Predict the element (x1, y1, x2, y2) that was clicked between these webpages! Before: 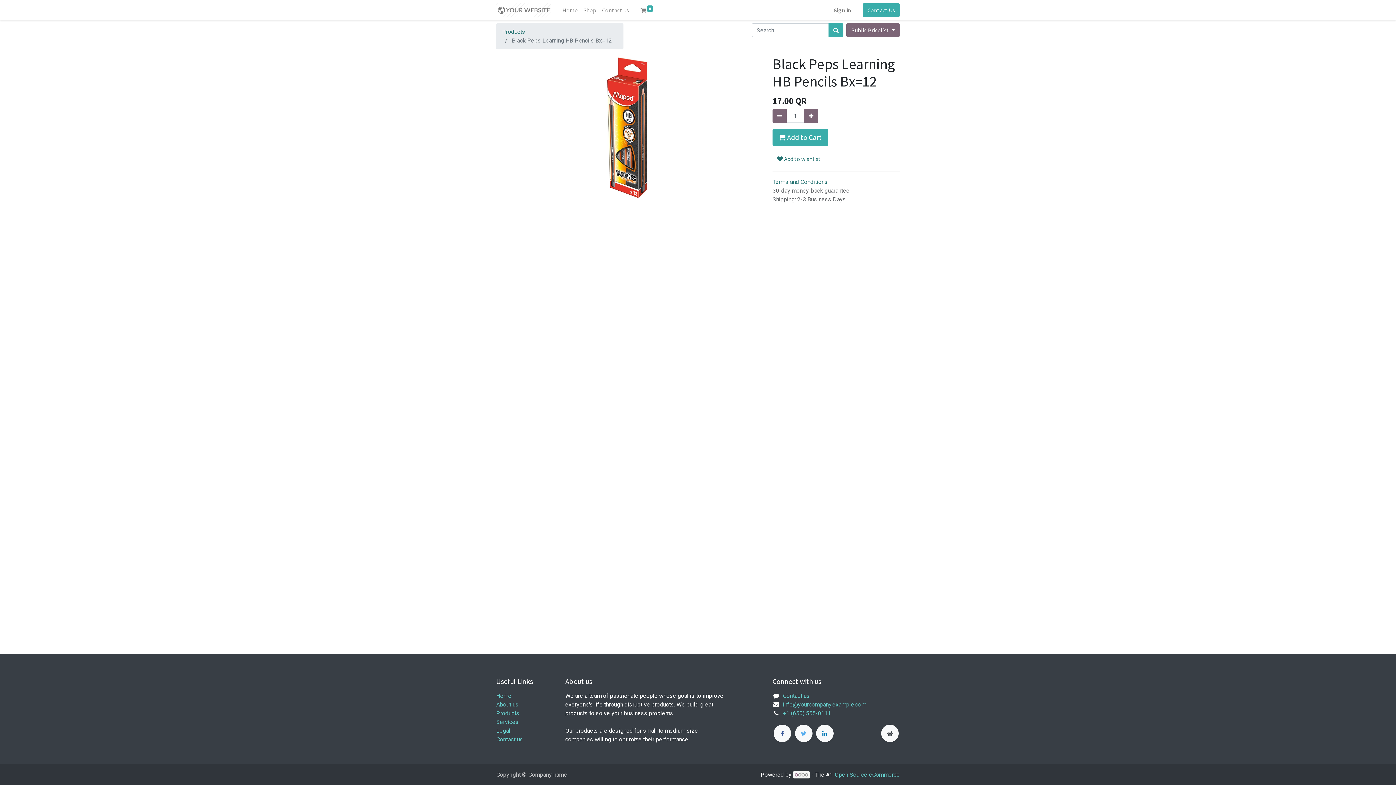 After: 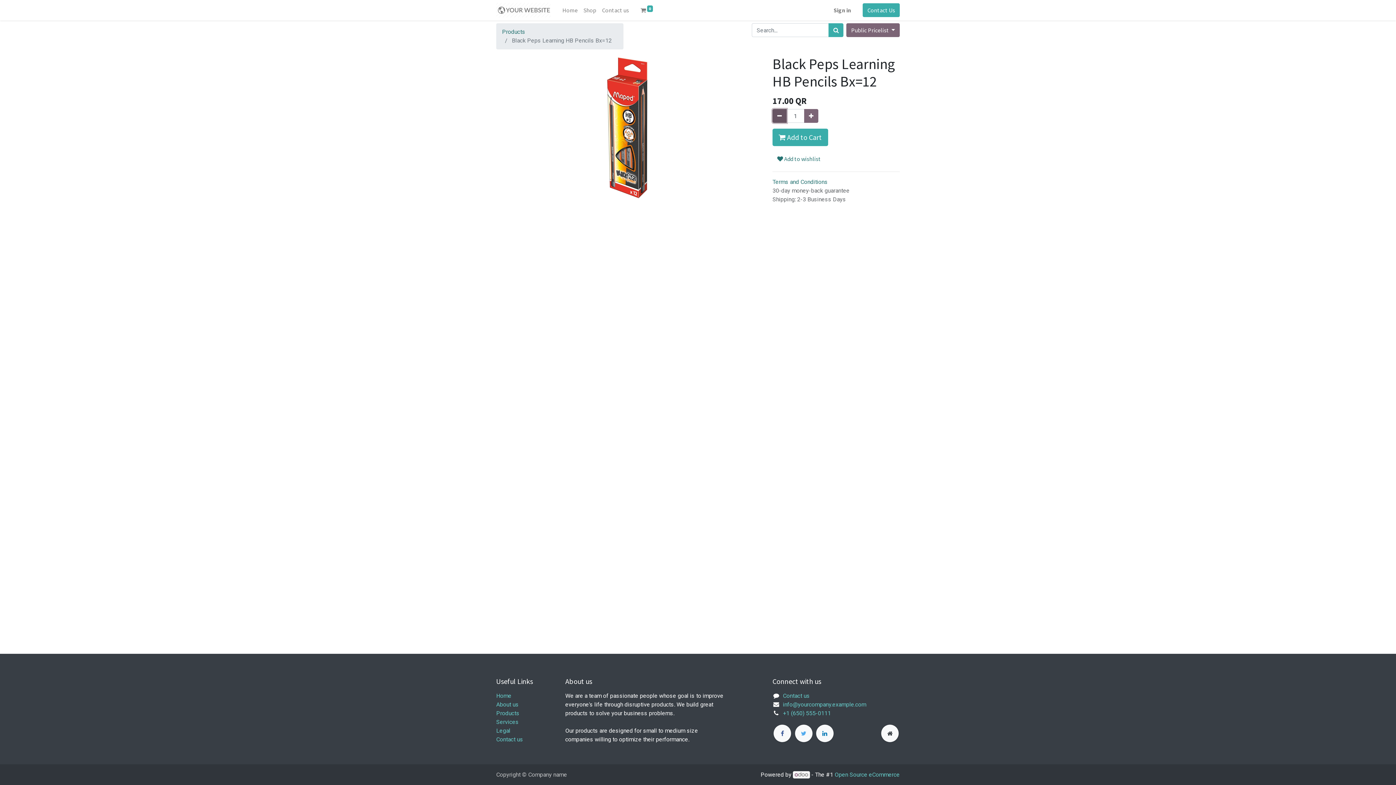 Action: label: Remove one bbox: (772, 109, 786, 122)